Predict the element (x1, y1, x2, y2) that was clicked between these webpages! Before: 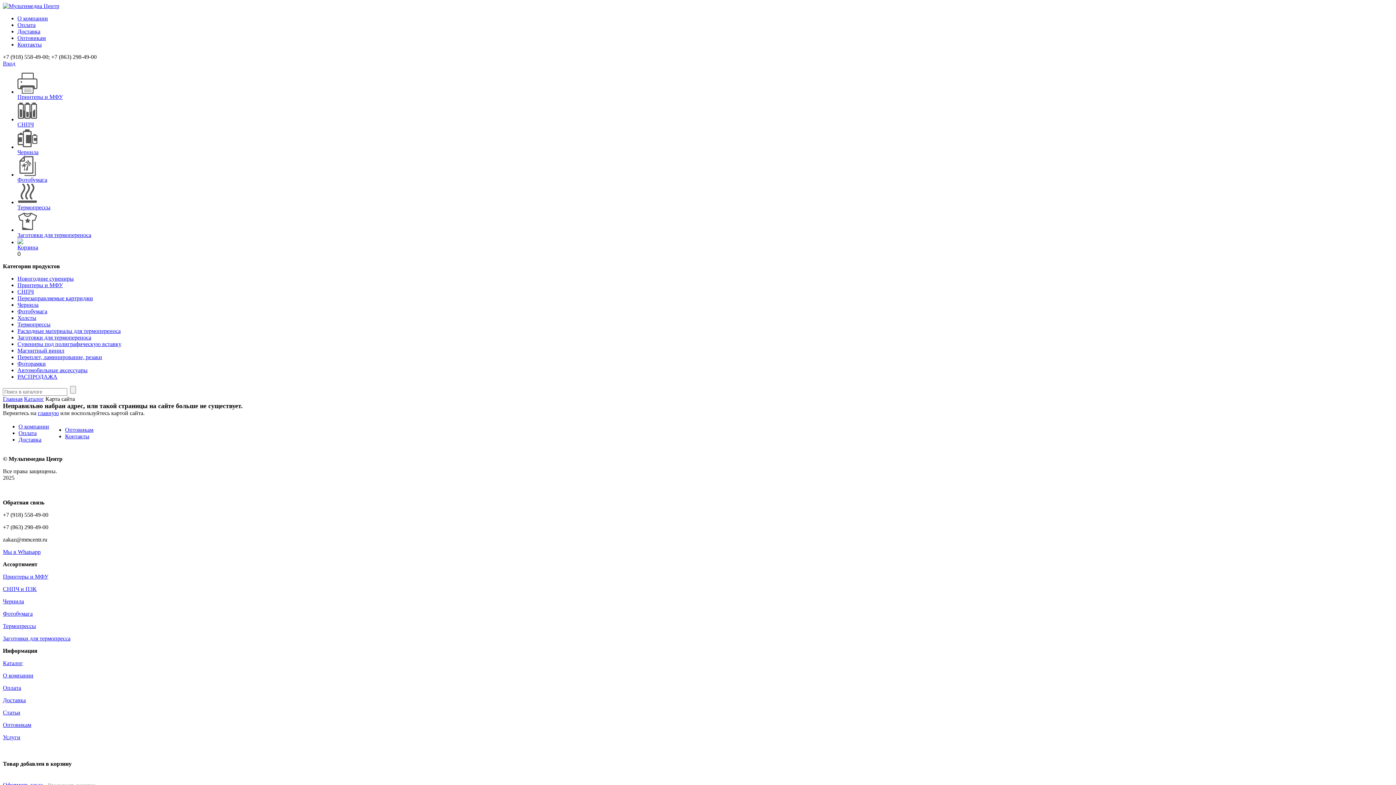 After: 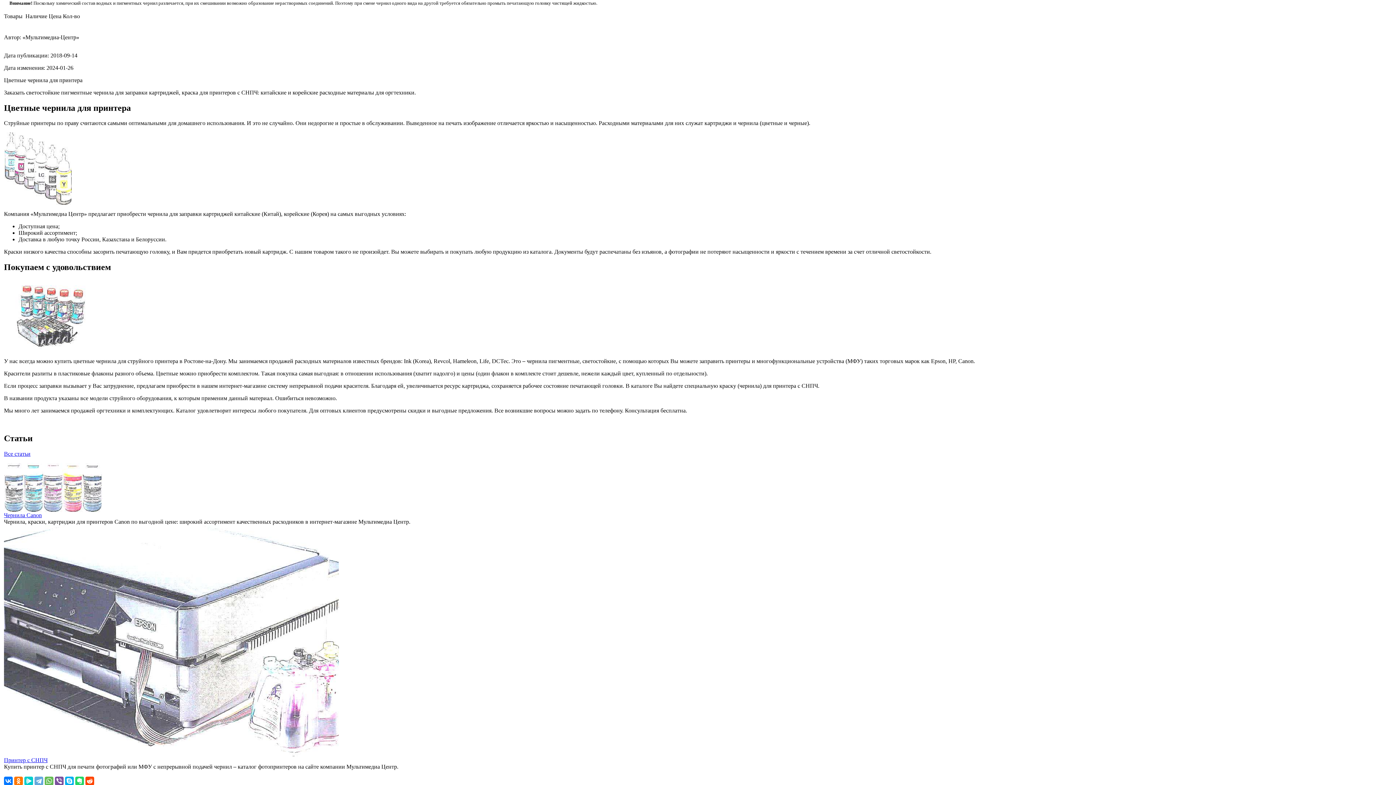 Action: label: Чернила bbox: (17, 301, 38, 308)